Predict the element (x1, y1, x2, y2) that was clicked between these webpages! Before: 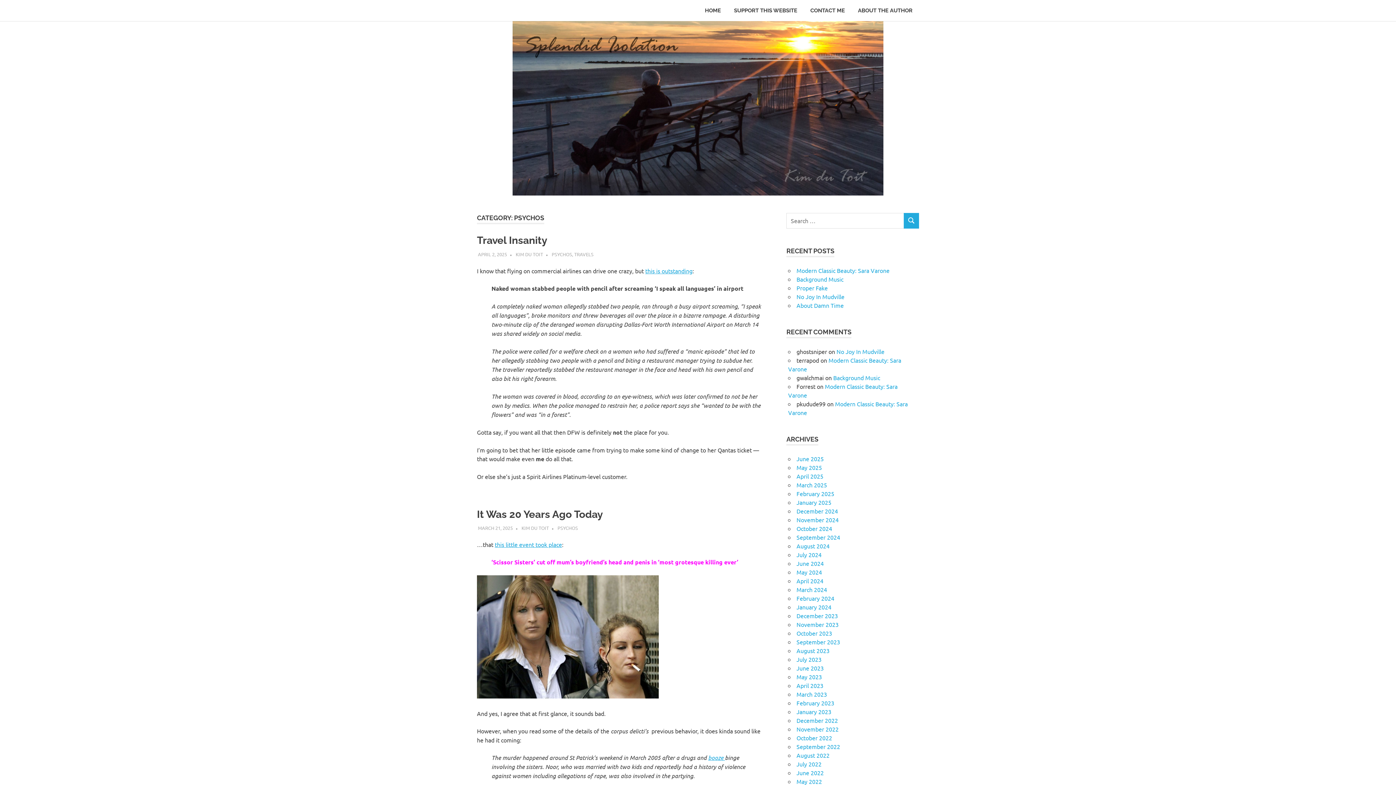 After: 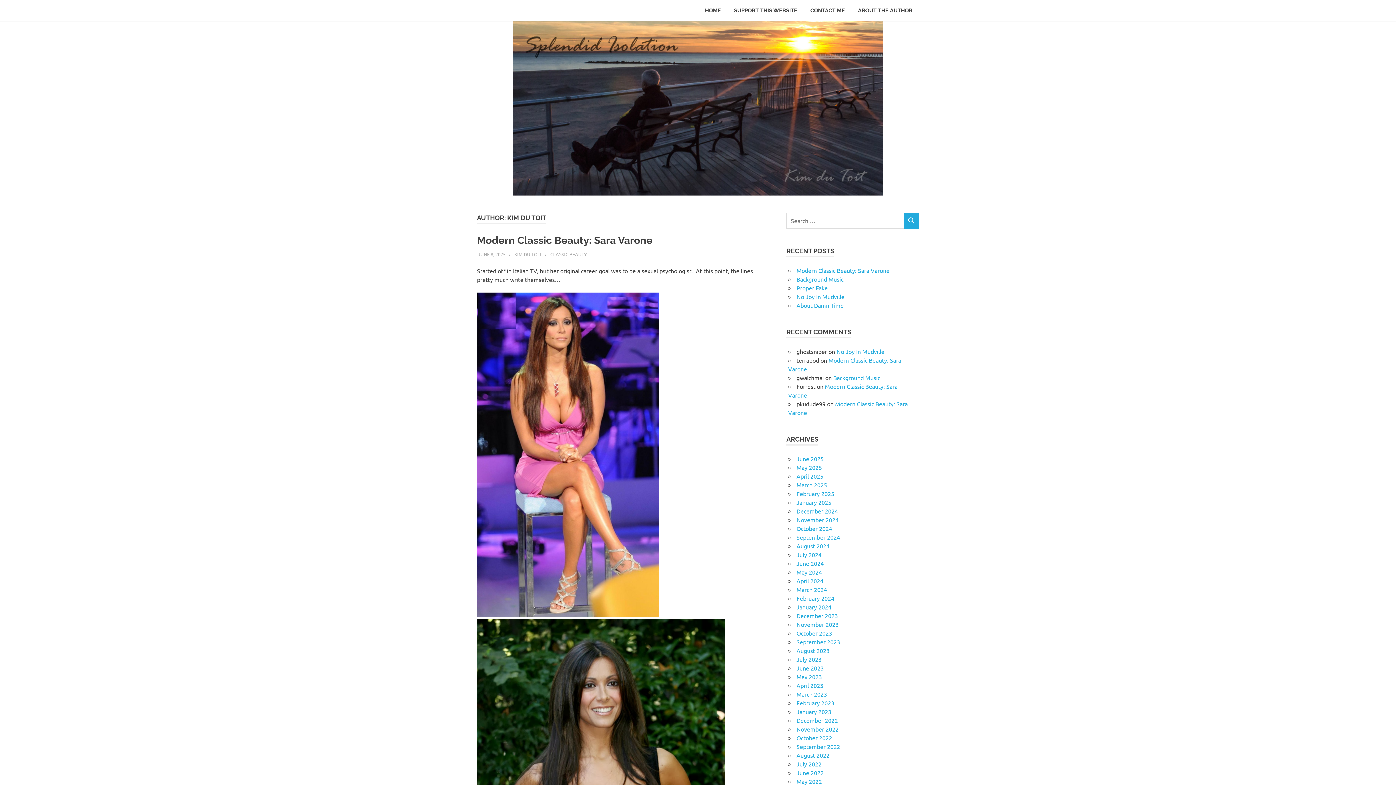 Action: label: KIM DU TOIT bbox: (521, 525, 548, 531)